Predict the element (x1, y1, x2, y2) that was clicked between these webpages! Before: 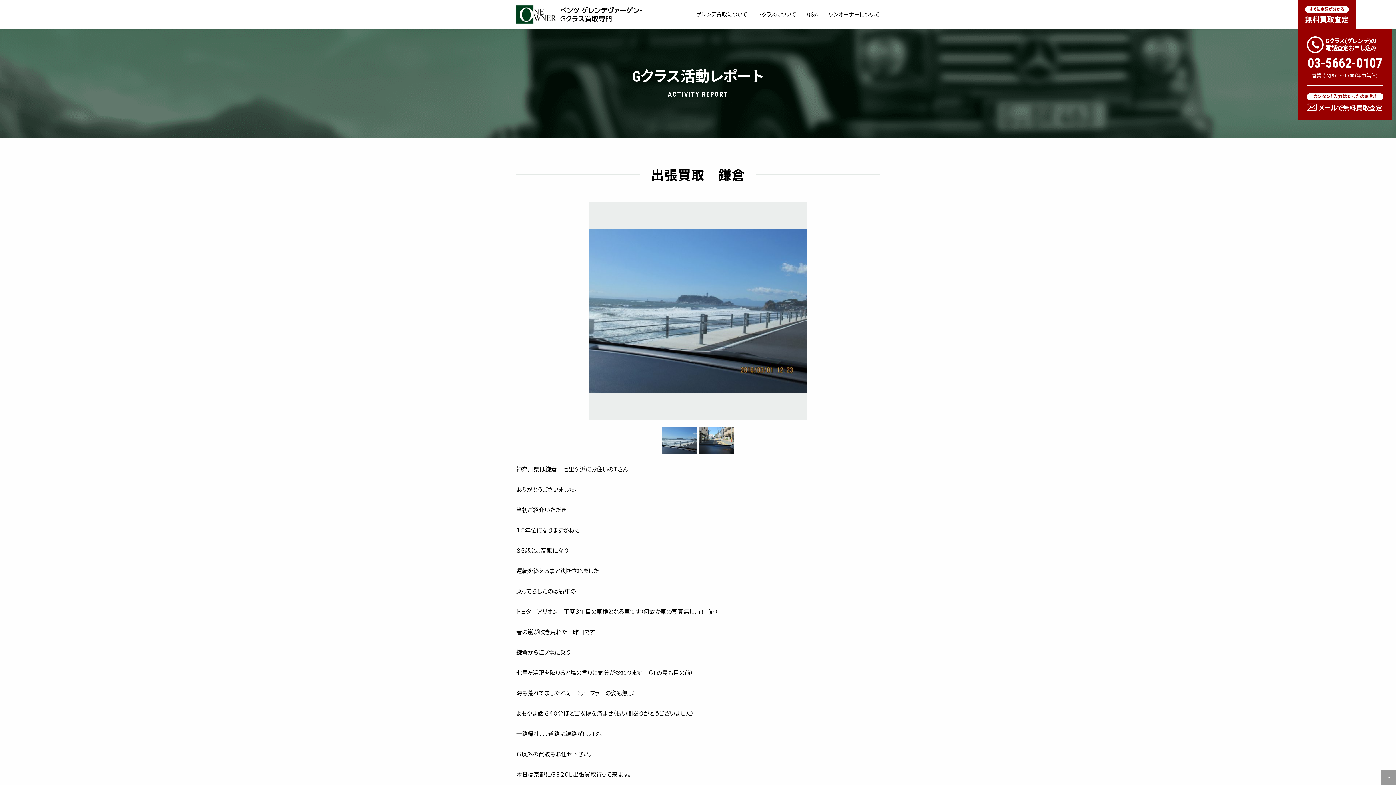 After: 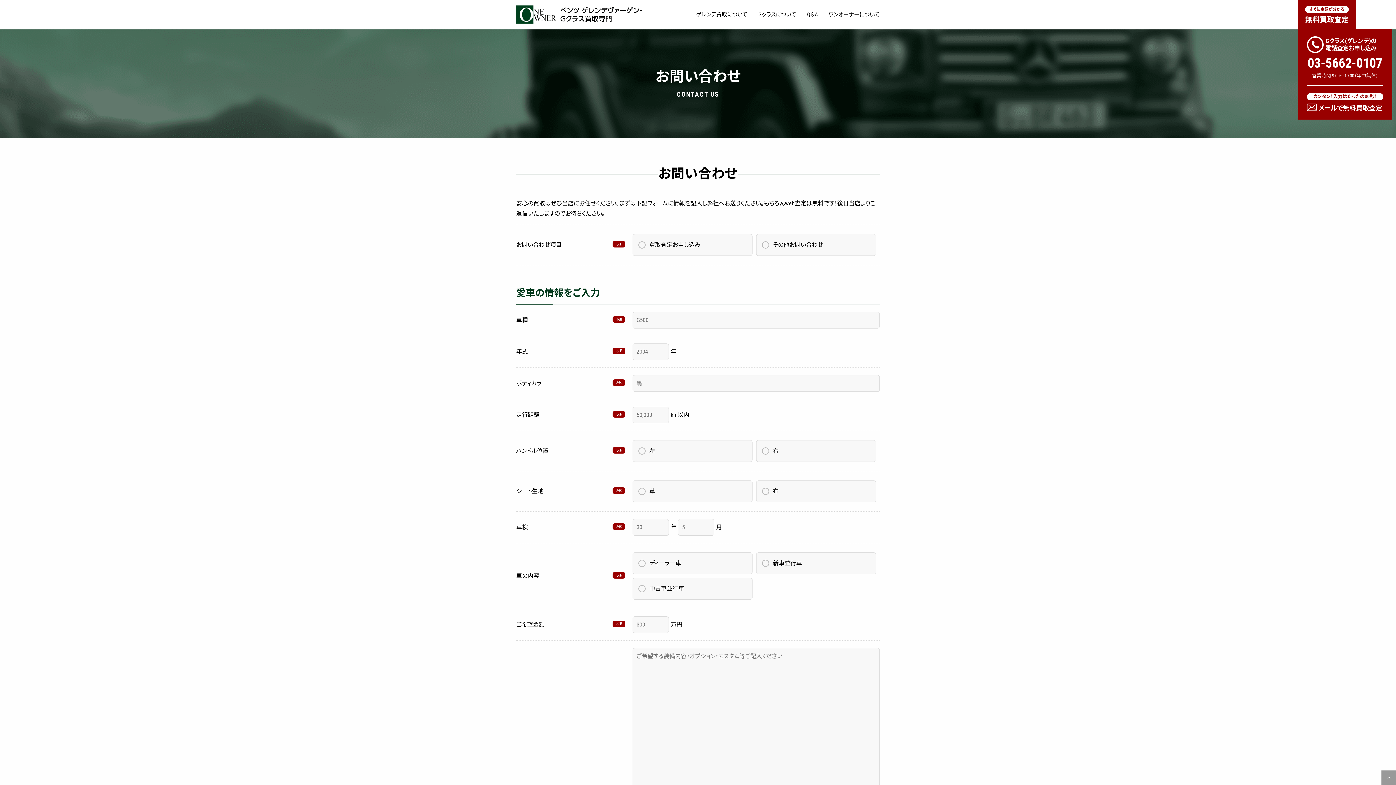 Action: bbox: (1307, 93, 1383, 112) label: カンタン！入力はたったの30秒！
メールで無料買取査定